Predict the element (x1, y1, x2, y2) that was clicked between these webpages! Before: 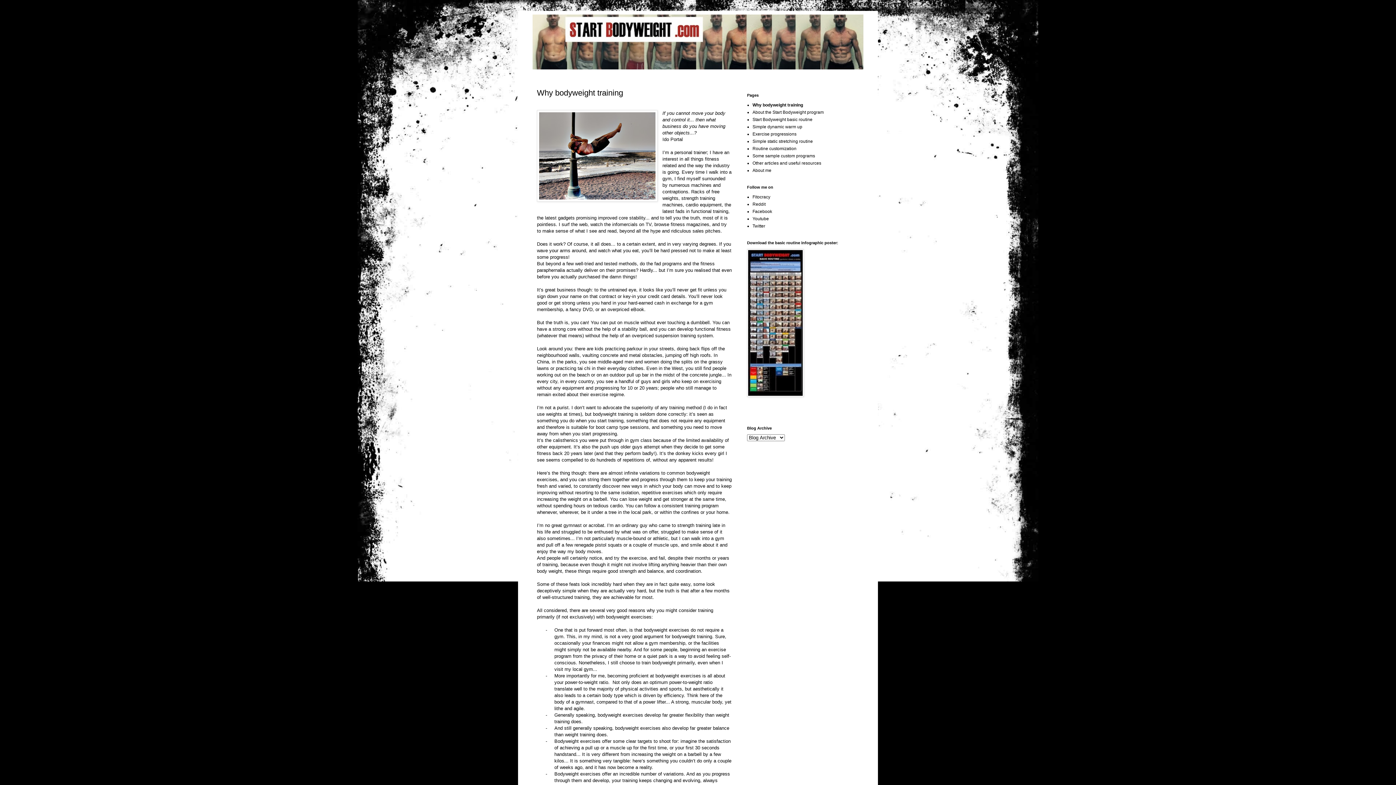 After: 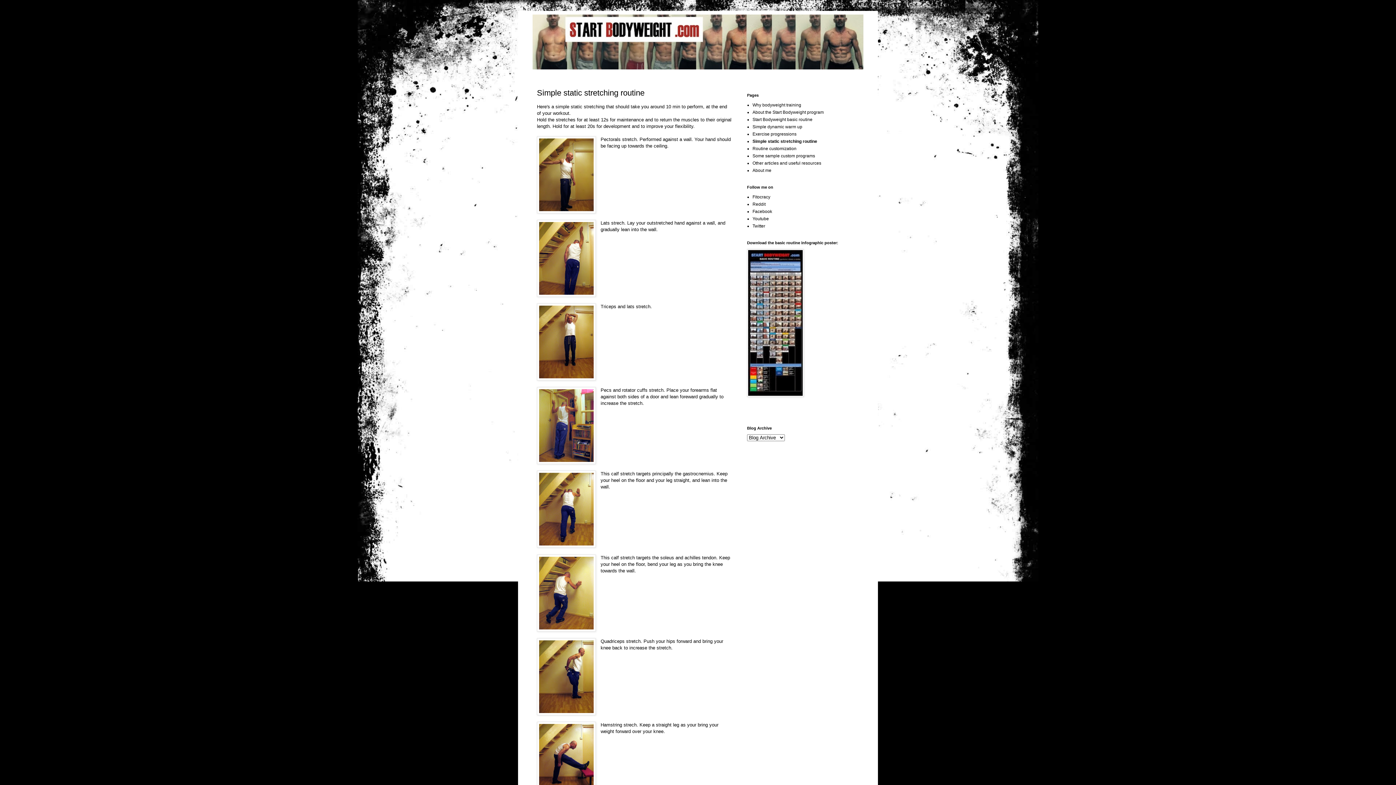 Action: bbox: (752, 138, 813, 144) label: Simple static stretching routine